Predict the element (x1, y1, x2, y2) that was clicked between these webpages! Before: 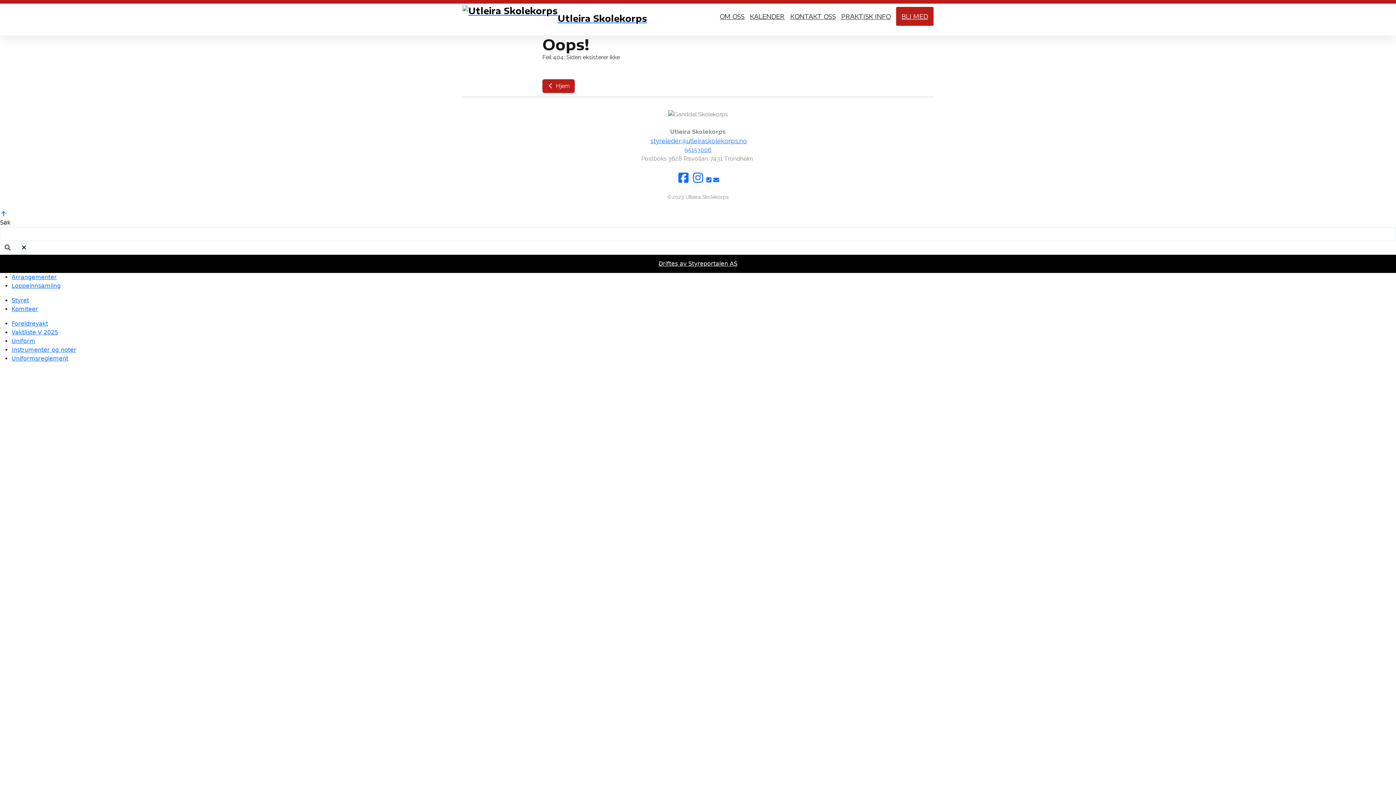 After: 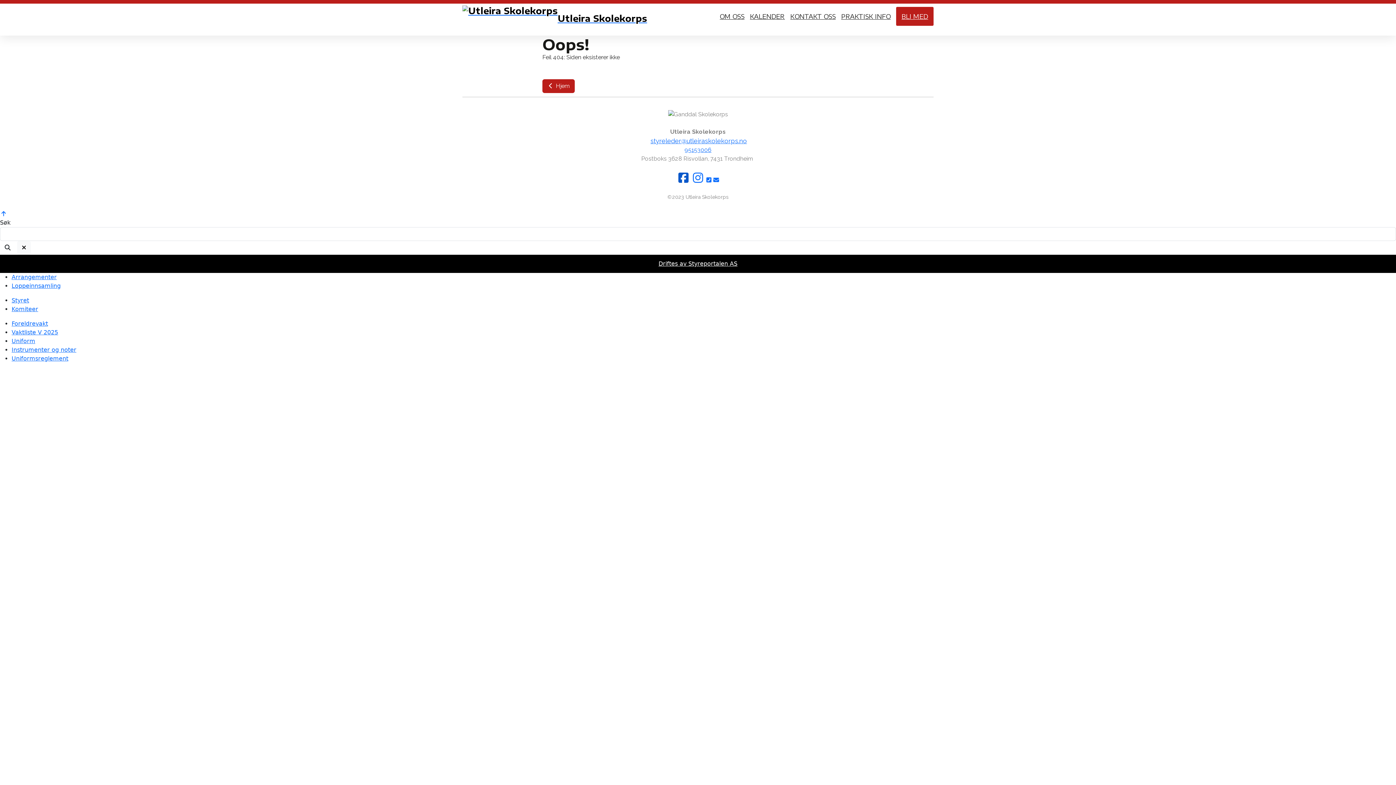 Action: bbox: (676, 176, 690, 183)